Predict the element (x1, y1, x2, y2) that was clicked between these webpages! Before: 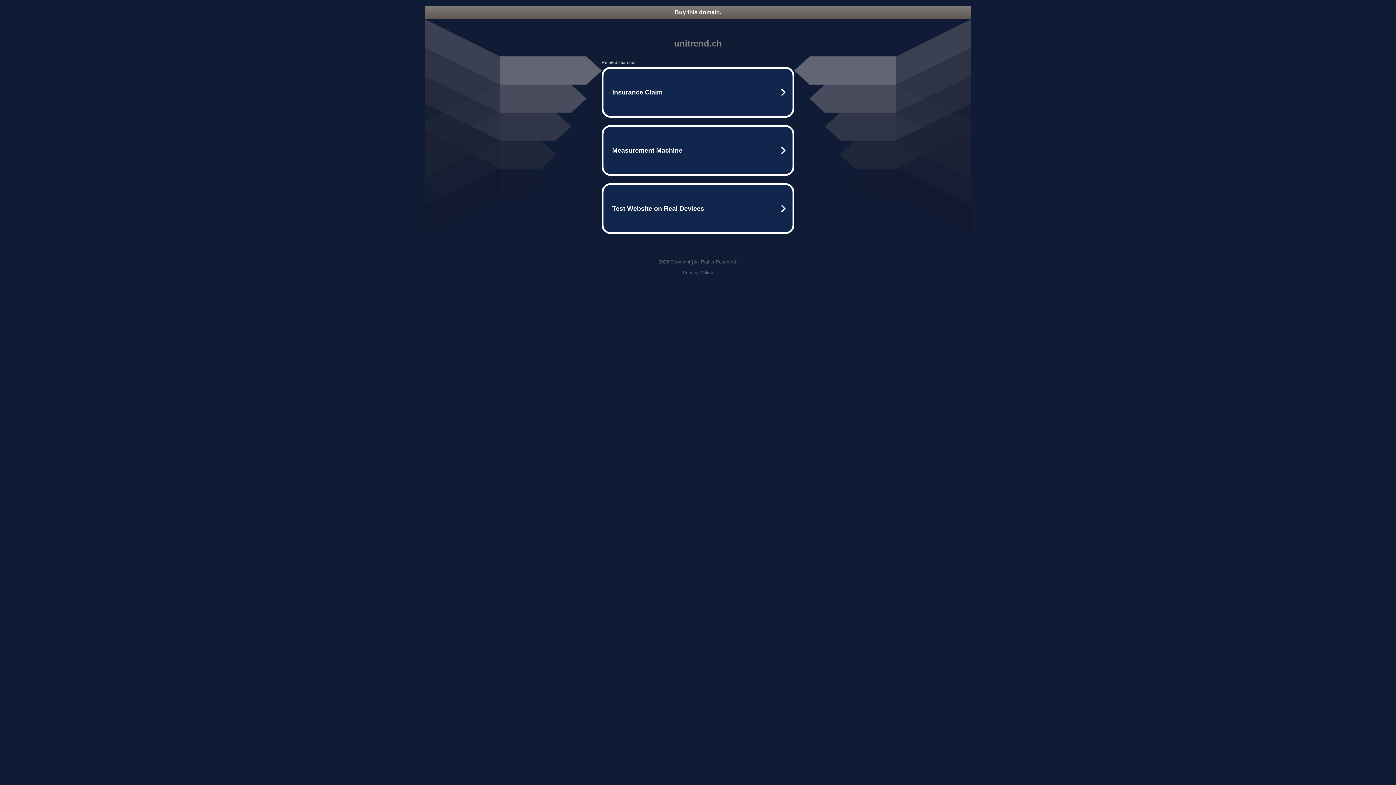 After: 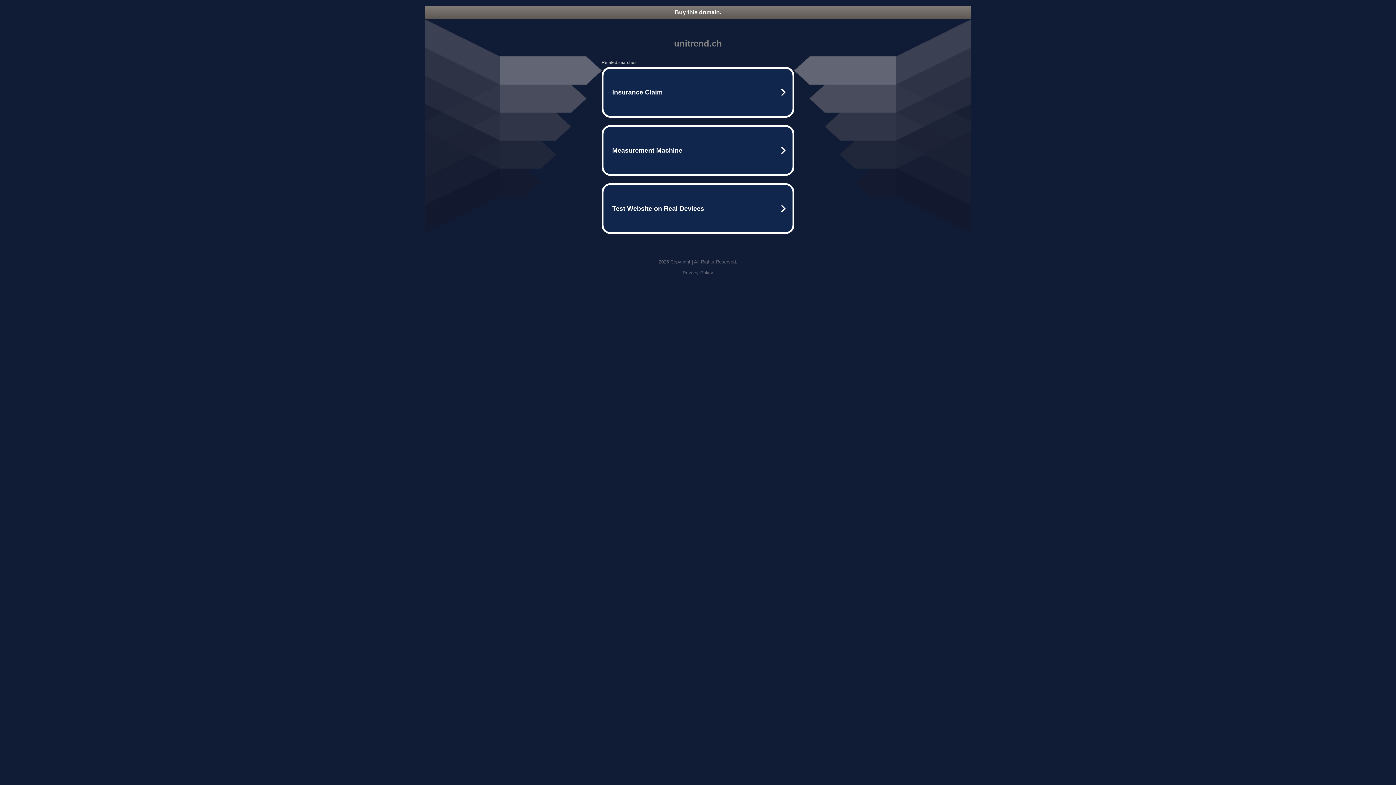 Action: label: Privacy Policy bbox: (682, 270, 713, 275)